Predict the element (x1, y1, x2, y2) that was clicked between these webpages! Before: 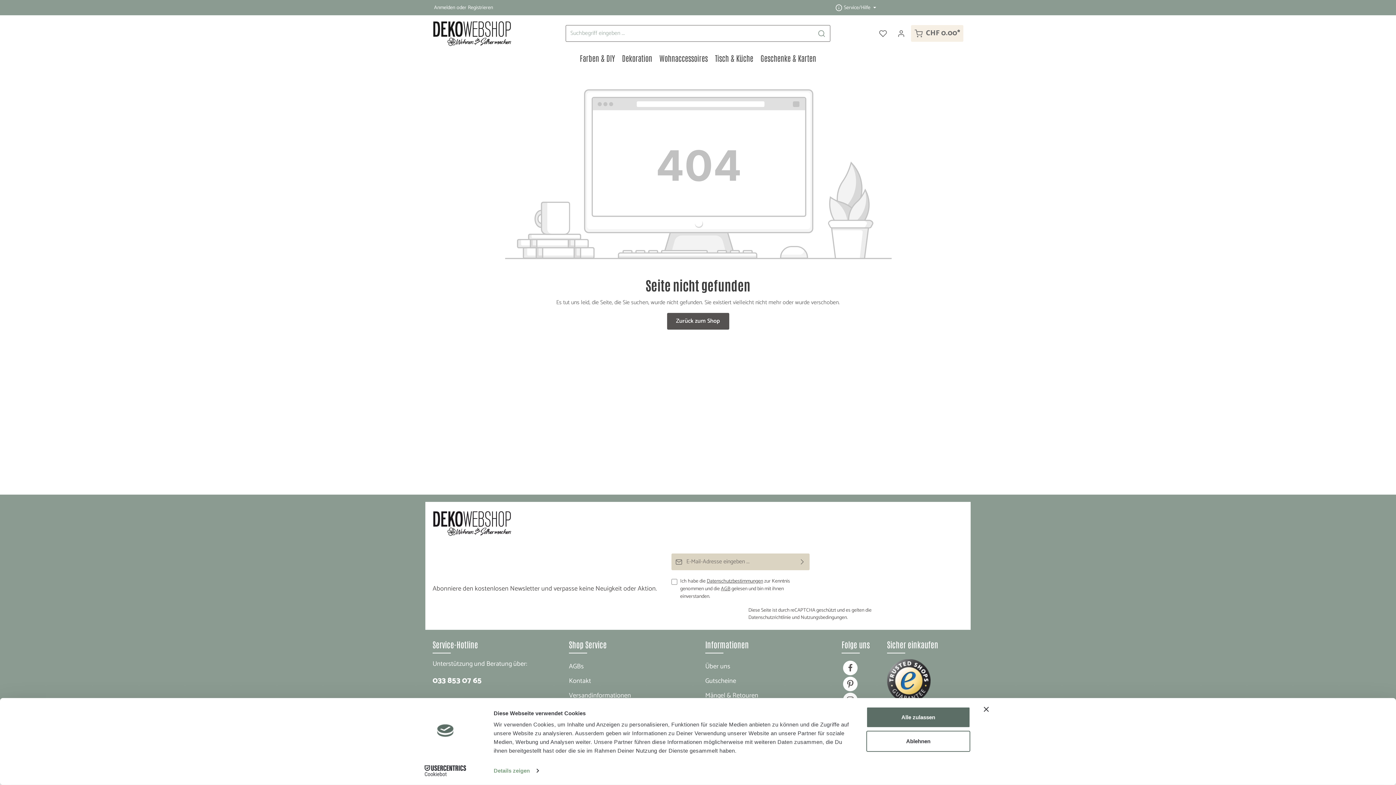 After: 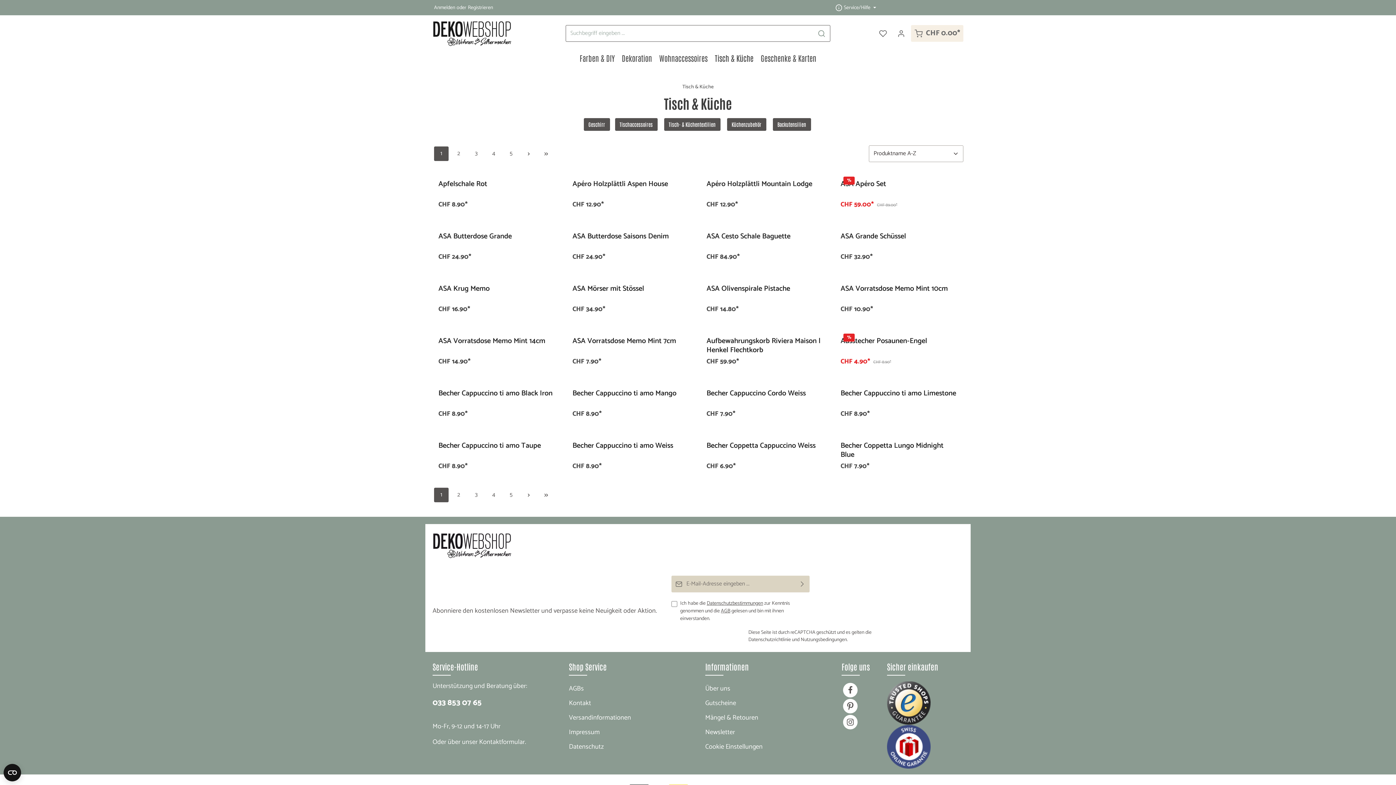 Action: bbox: (711, 51, 757, 64) label: Tisch & Küche